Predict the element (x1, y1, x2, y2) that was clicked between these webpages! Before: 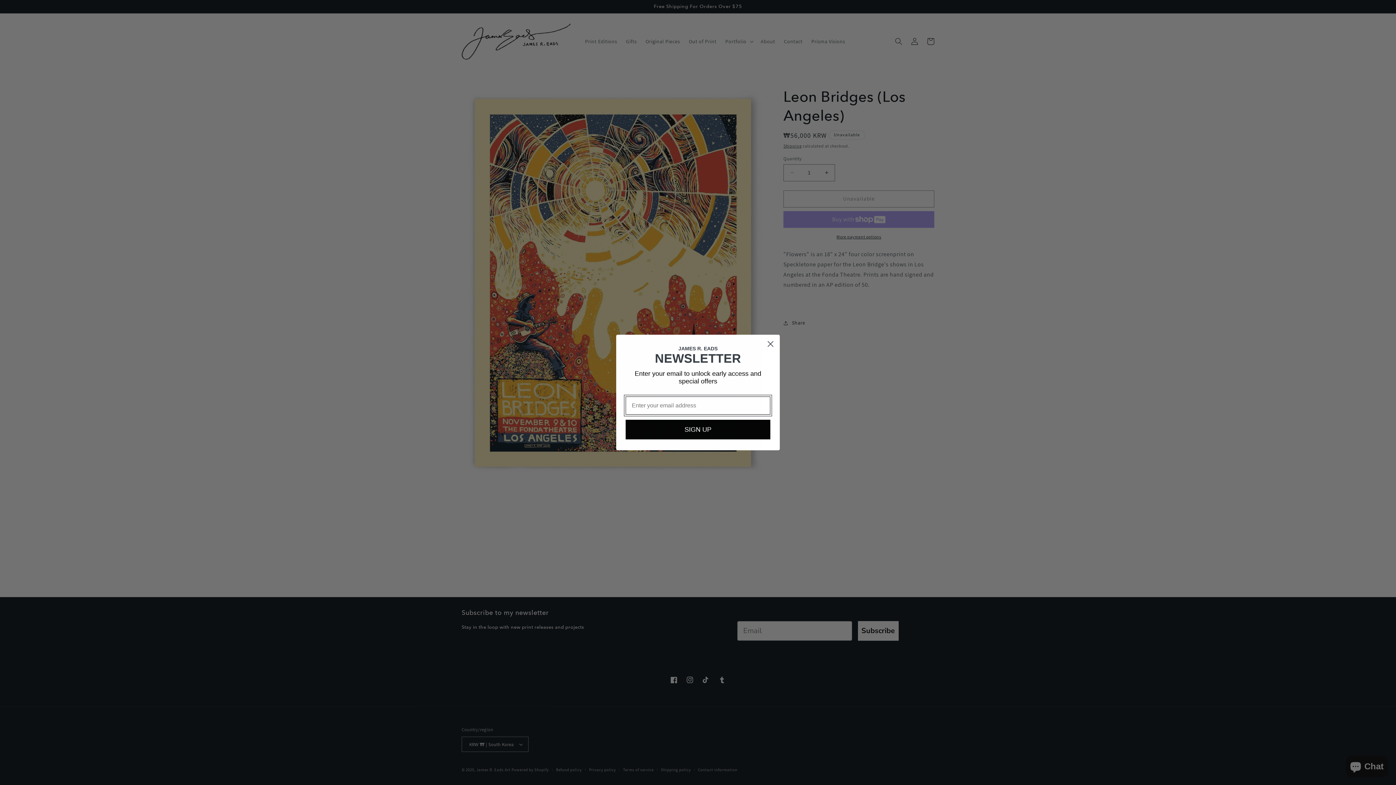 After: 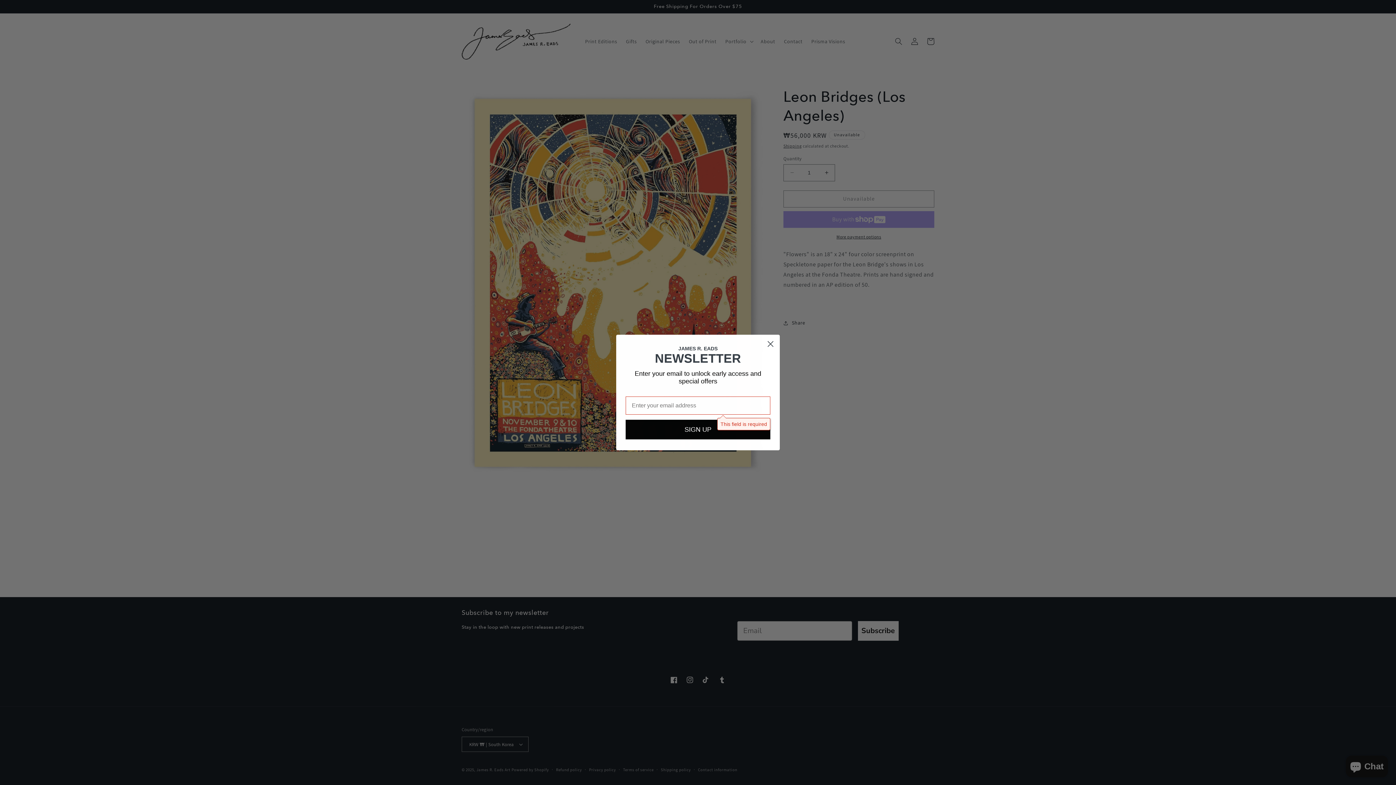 Action: label: SIGN UP bbox: (625, 420, 770, 439)